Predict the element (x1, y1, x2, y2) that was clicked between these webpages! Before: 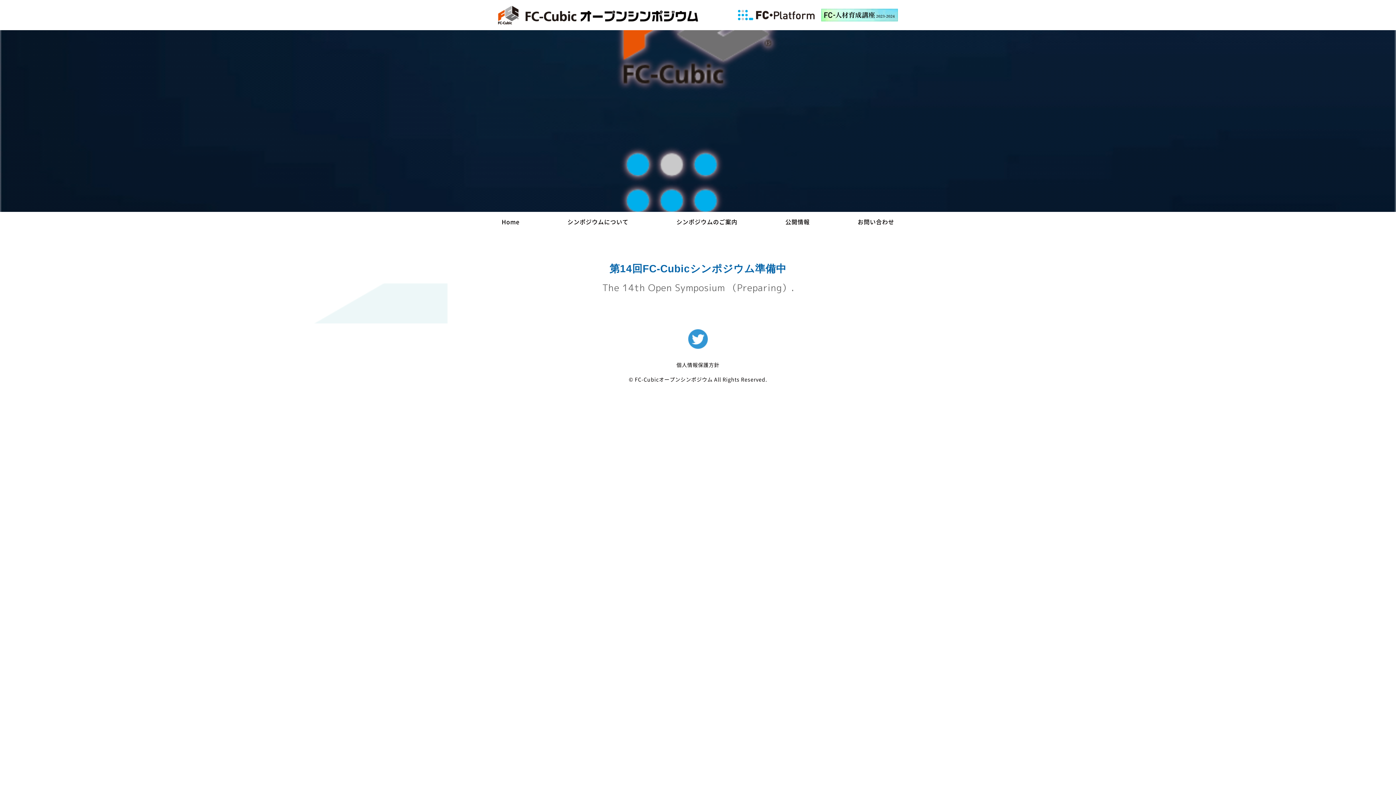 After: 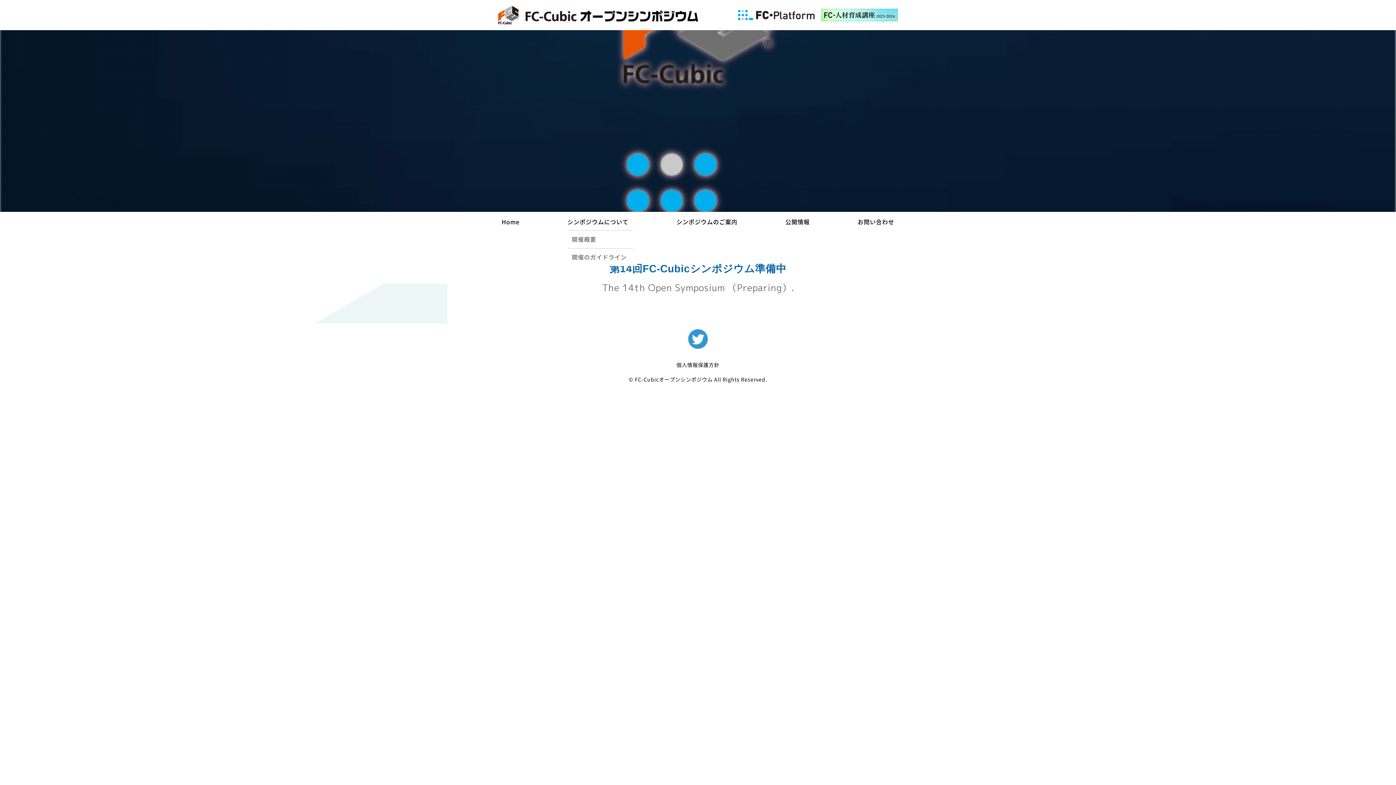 Action: label: シンポジウムについて bbox: (567, 219, 628, 225)